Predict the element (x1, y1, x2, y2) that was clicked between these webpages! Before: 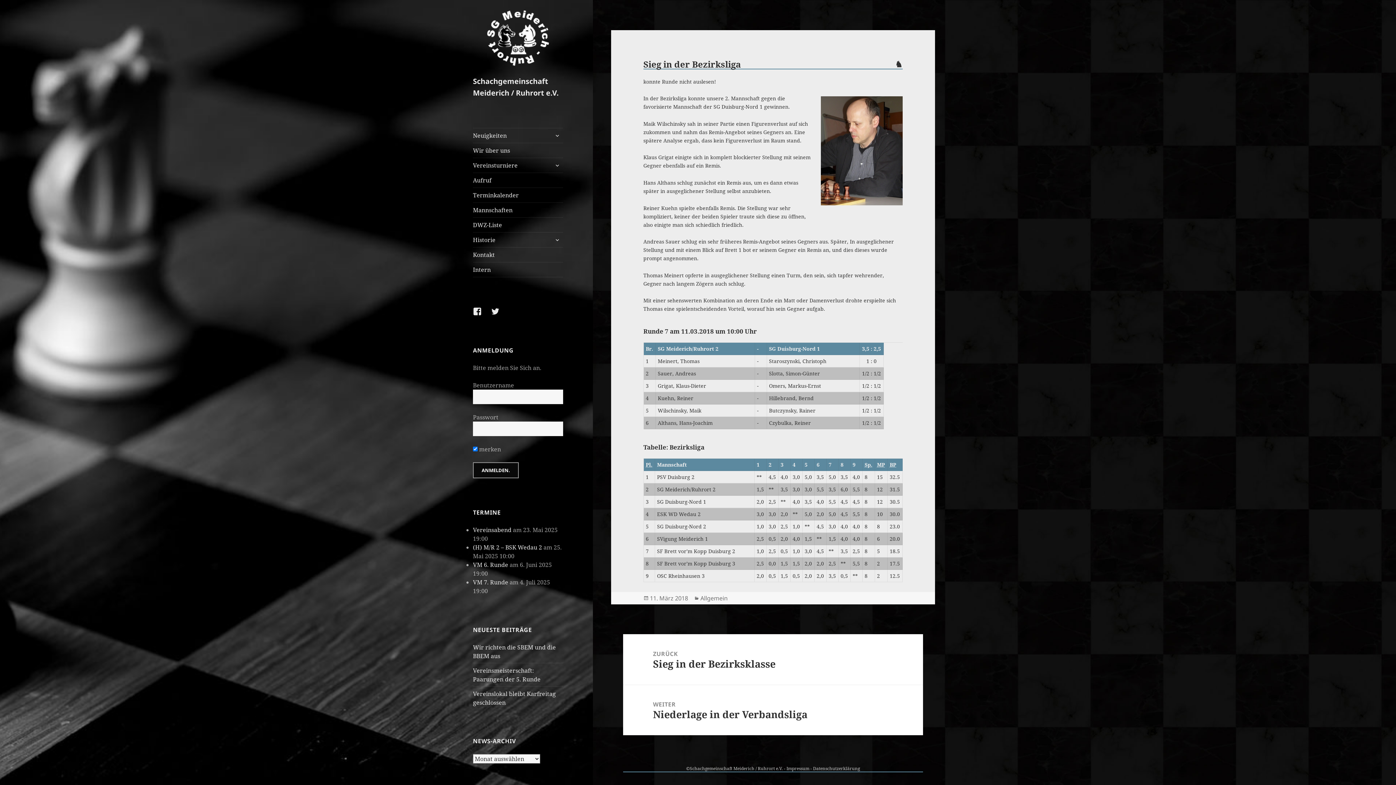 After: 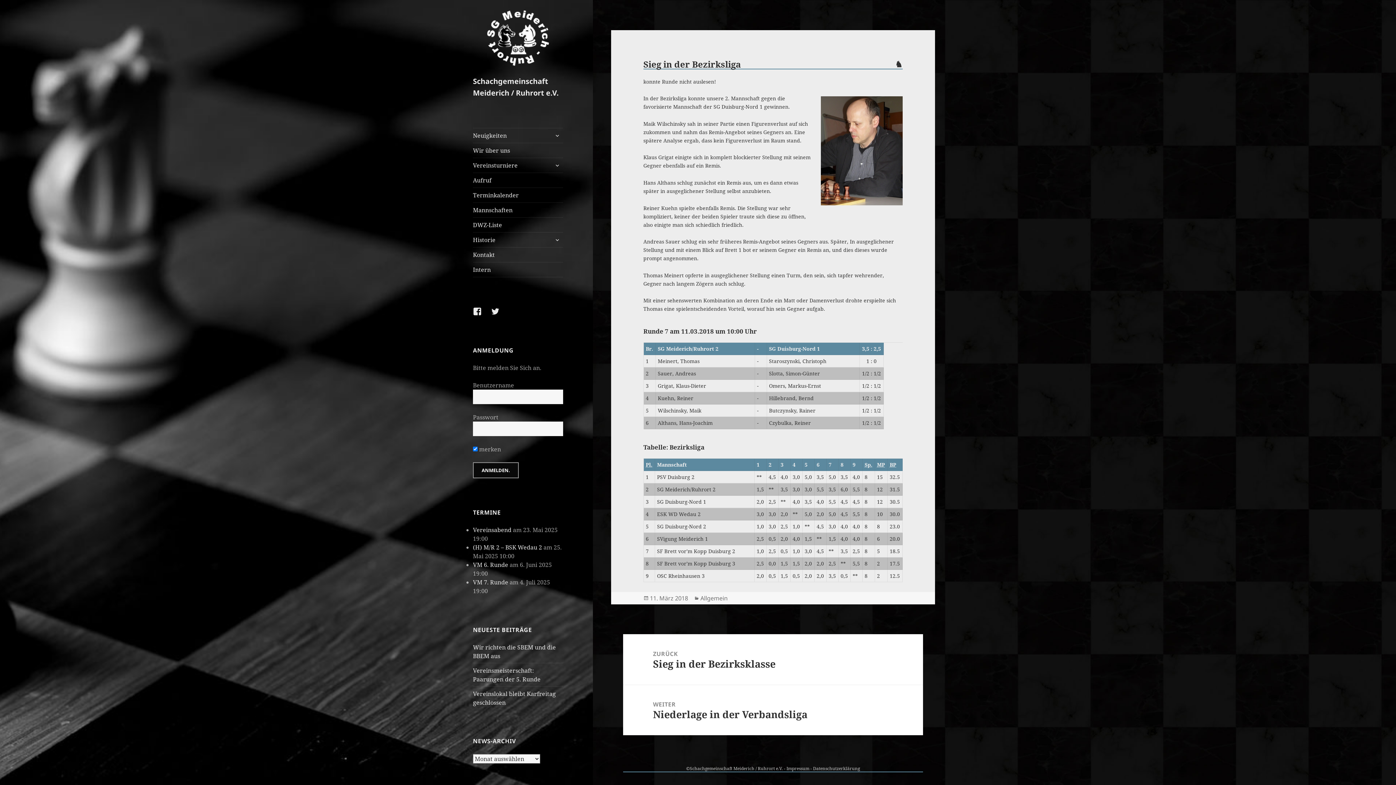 Action: bbox: (650, 594, 688, 602) label: 11. März 2018